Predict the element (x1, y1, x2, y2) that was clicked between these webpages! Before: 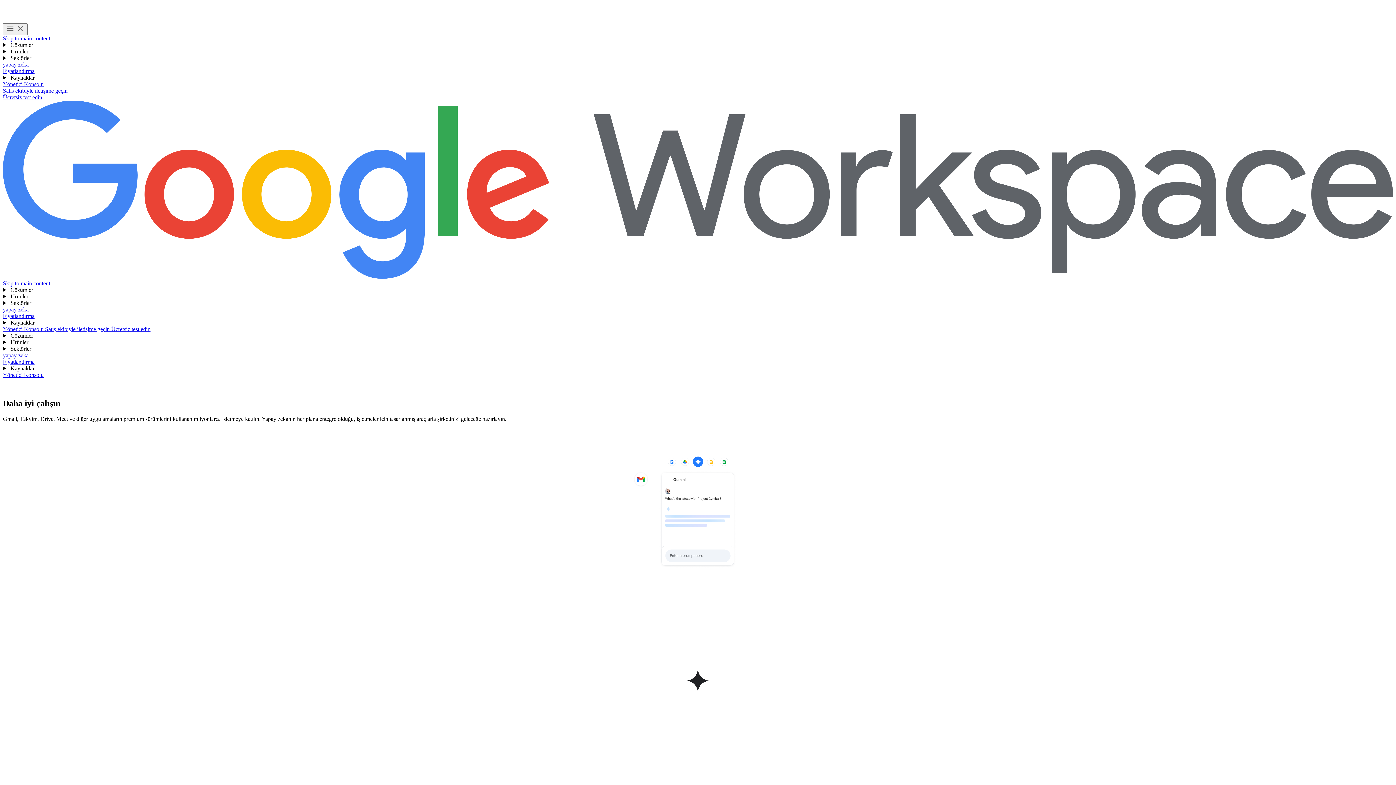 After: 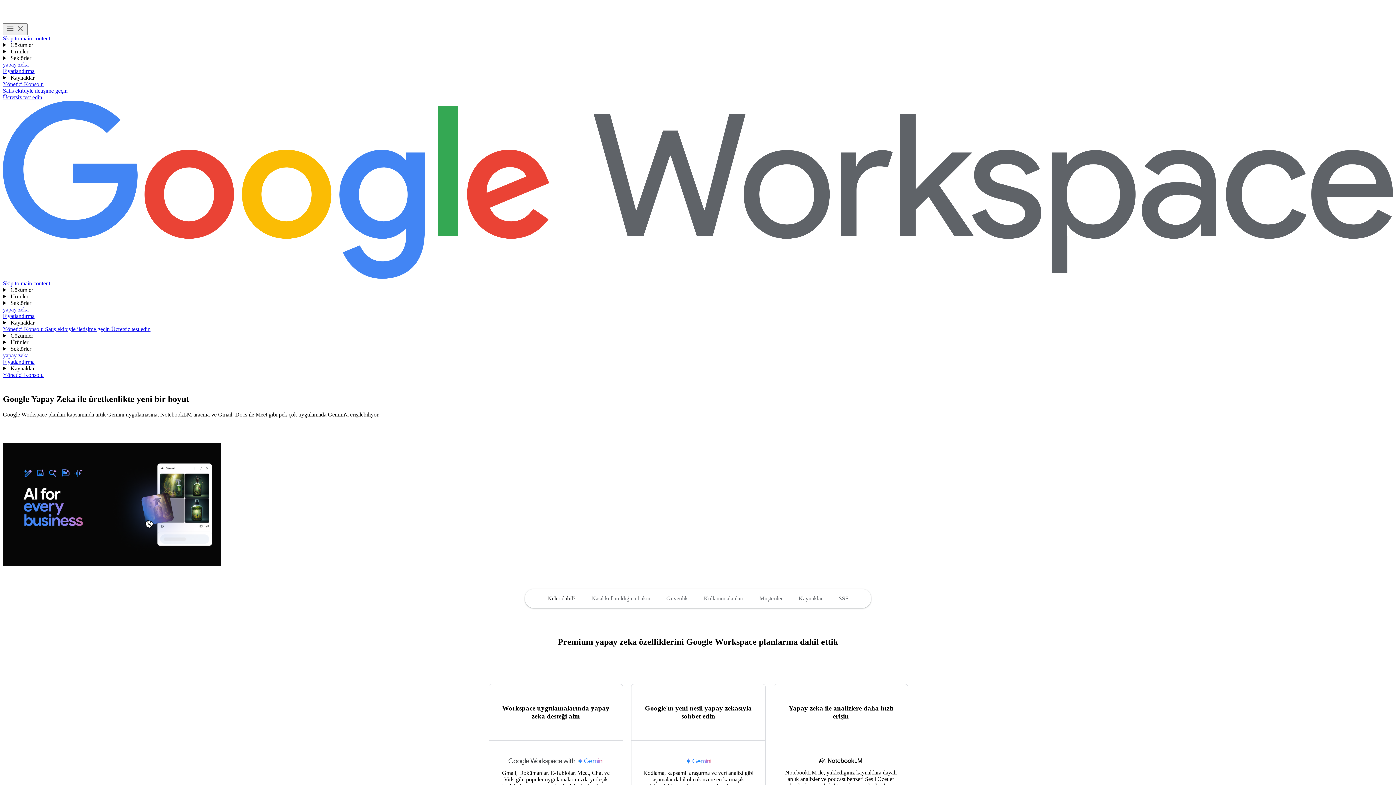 Action: label: yapay zeka bbox: (2, 352, 28, 358)